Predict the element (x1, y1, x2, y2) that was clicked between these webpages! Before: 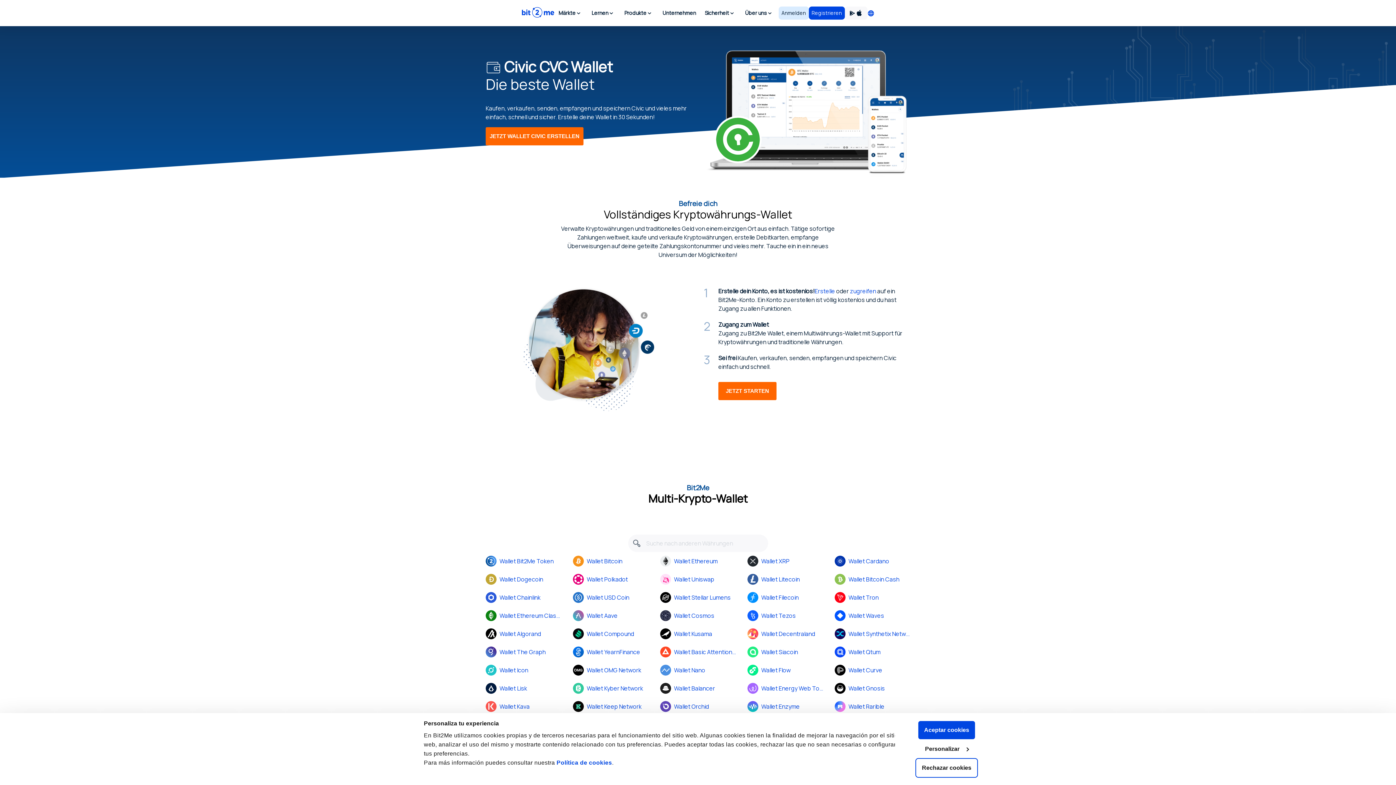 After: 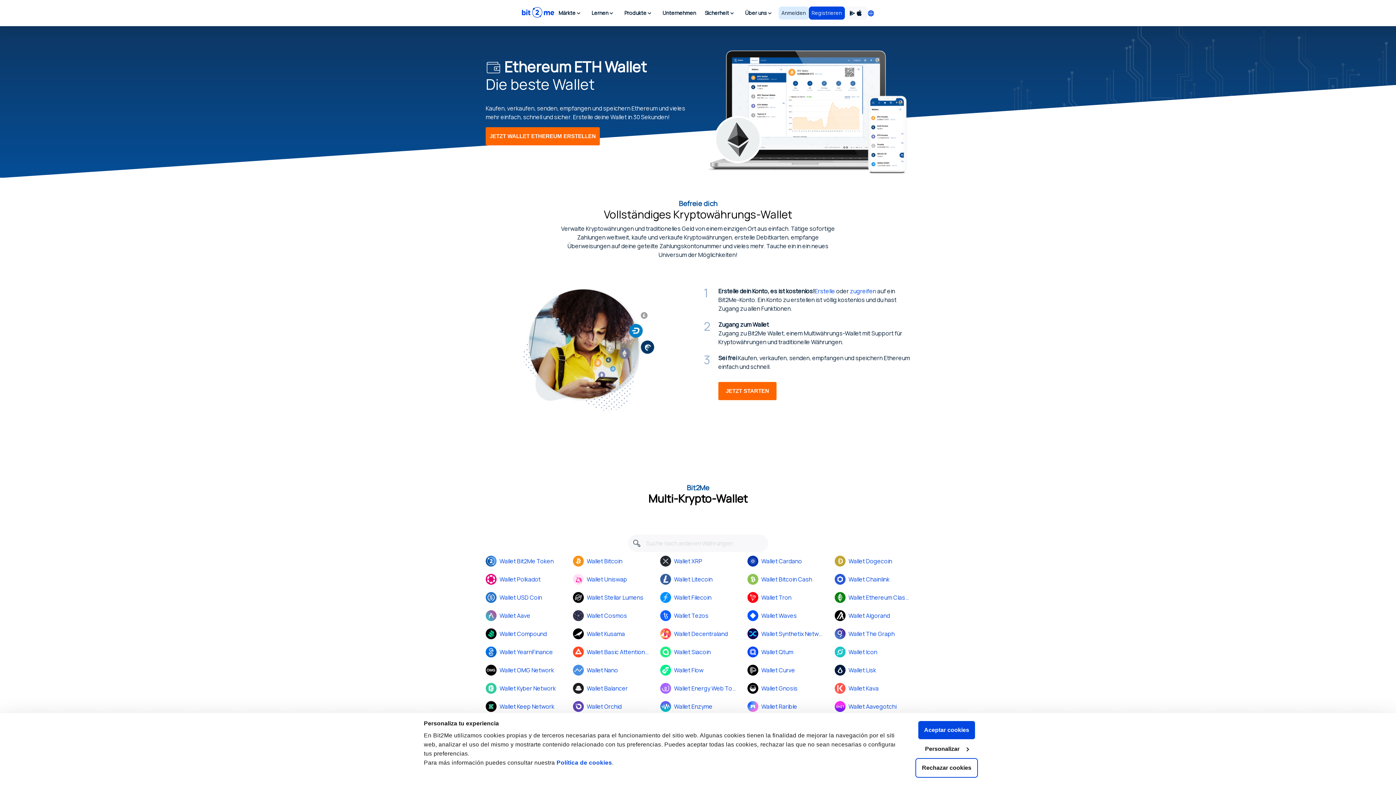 Action: bbox: (660, 552, 736, 570) label: Wallet Ethereum